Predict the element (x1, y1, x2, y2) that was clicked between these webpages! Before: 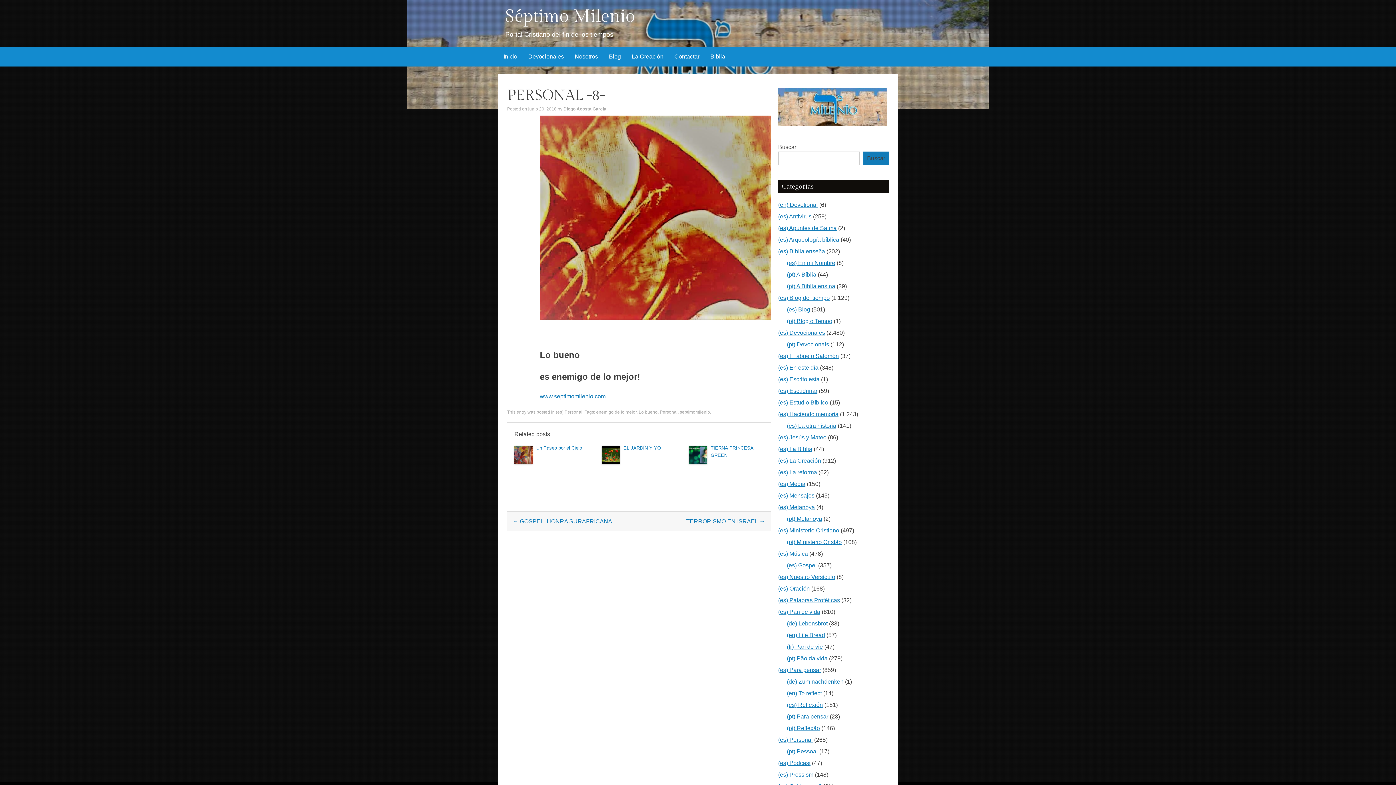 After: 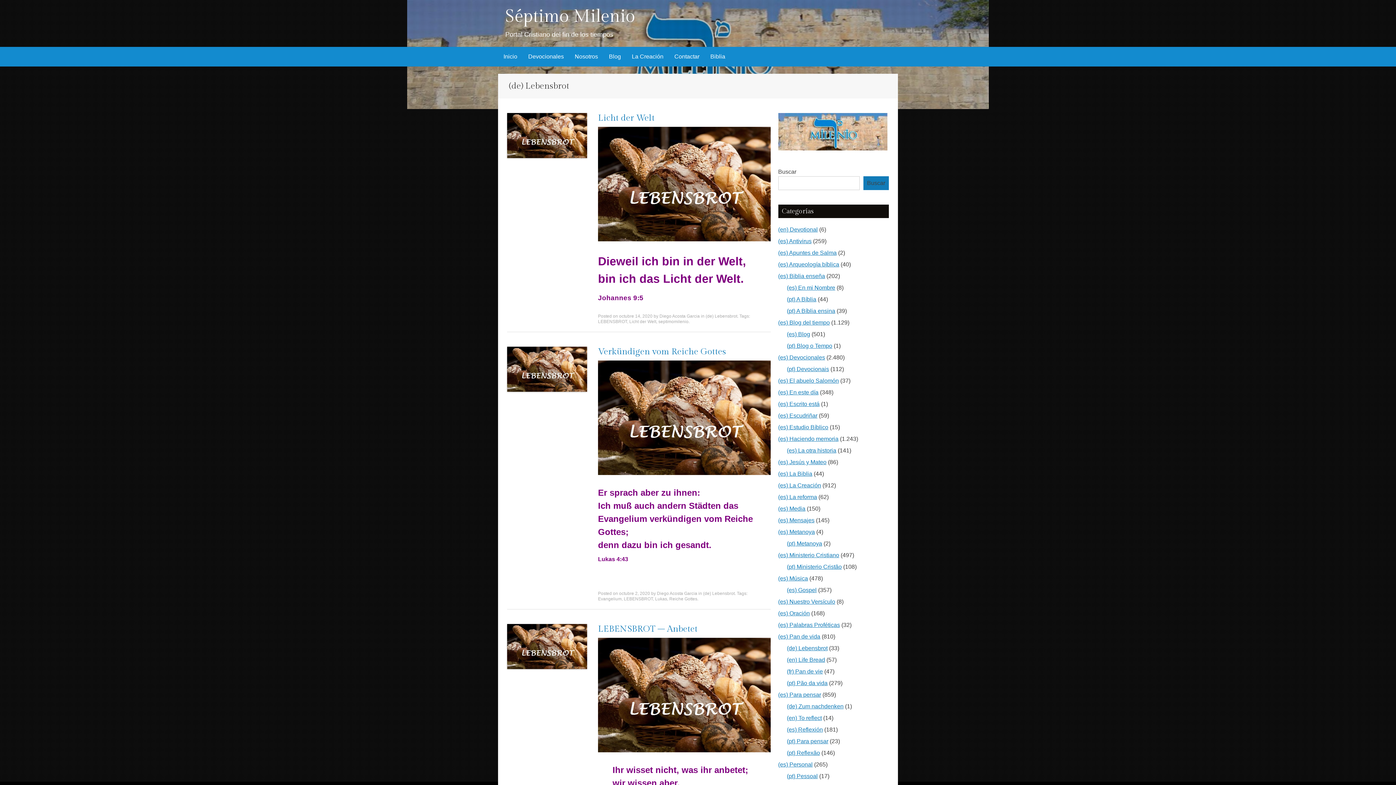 Action: bbox: (787, 620, 827, 626) label: (de) Lebensbrot